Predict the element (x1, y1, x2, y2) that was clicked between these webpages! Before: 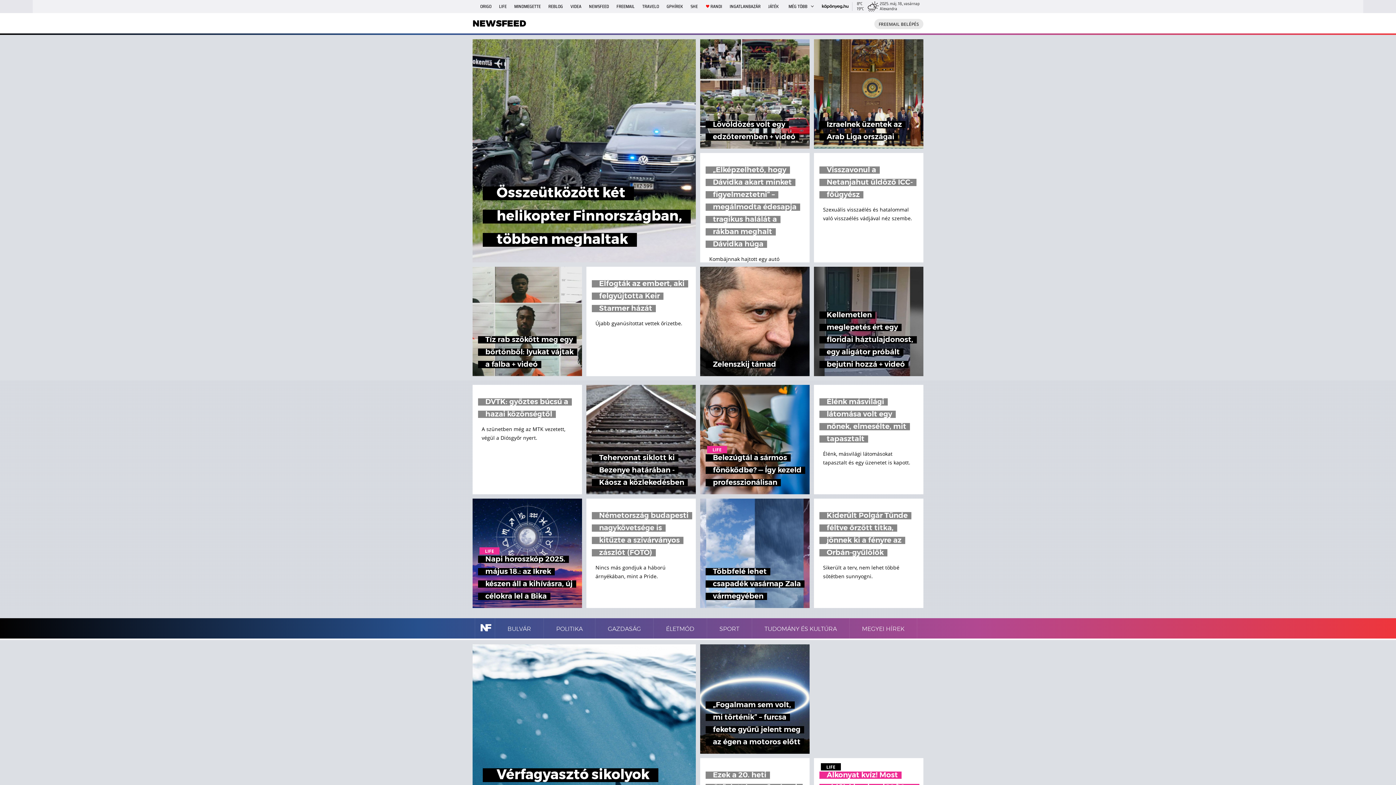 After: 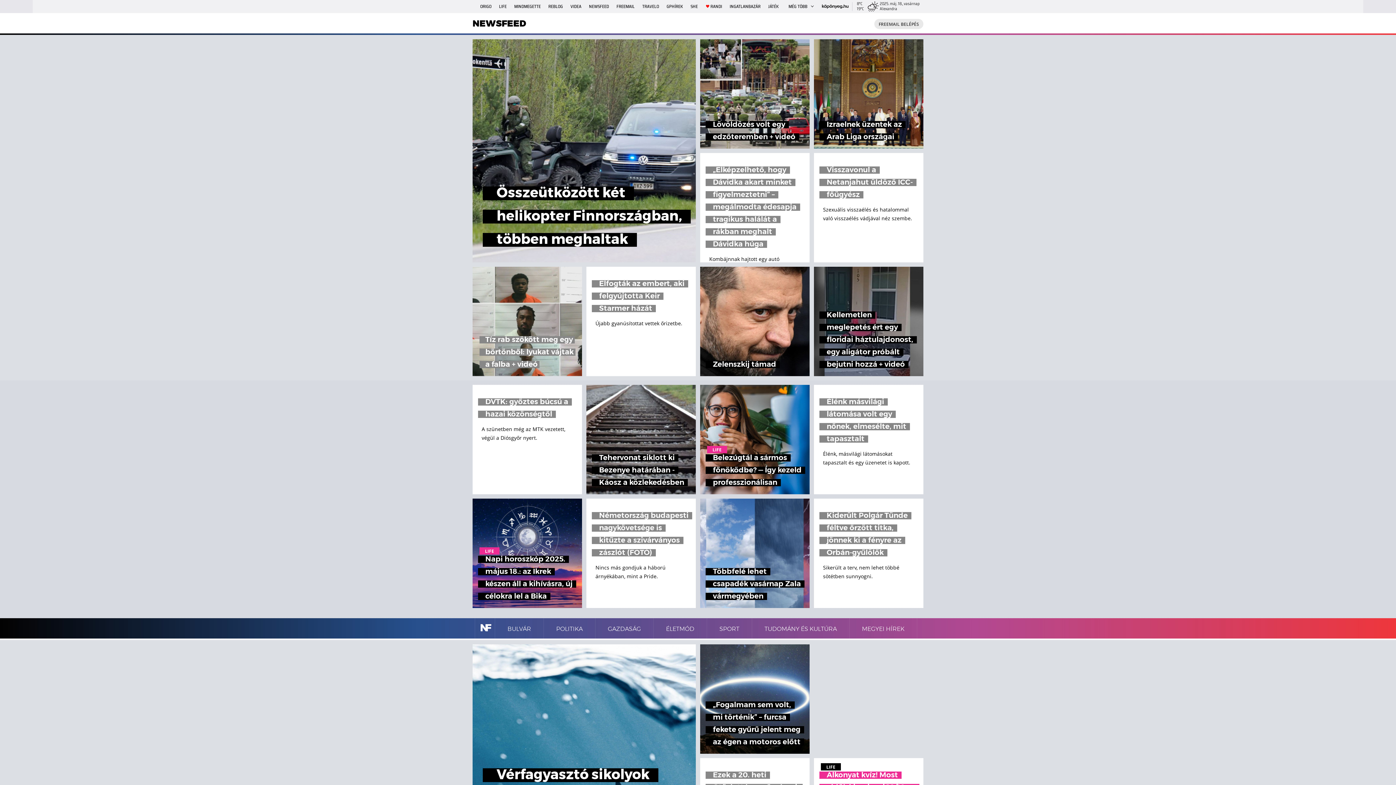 Action: label: Tíz rab szökött meg egy börtönből: lyukat vájtak a falba + videó bbox: (472, 266, 582, 376)